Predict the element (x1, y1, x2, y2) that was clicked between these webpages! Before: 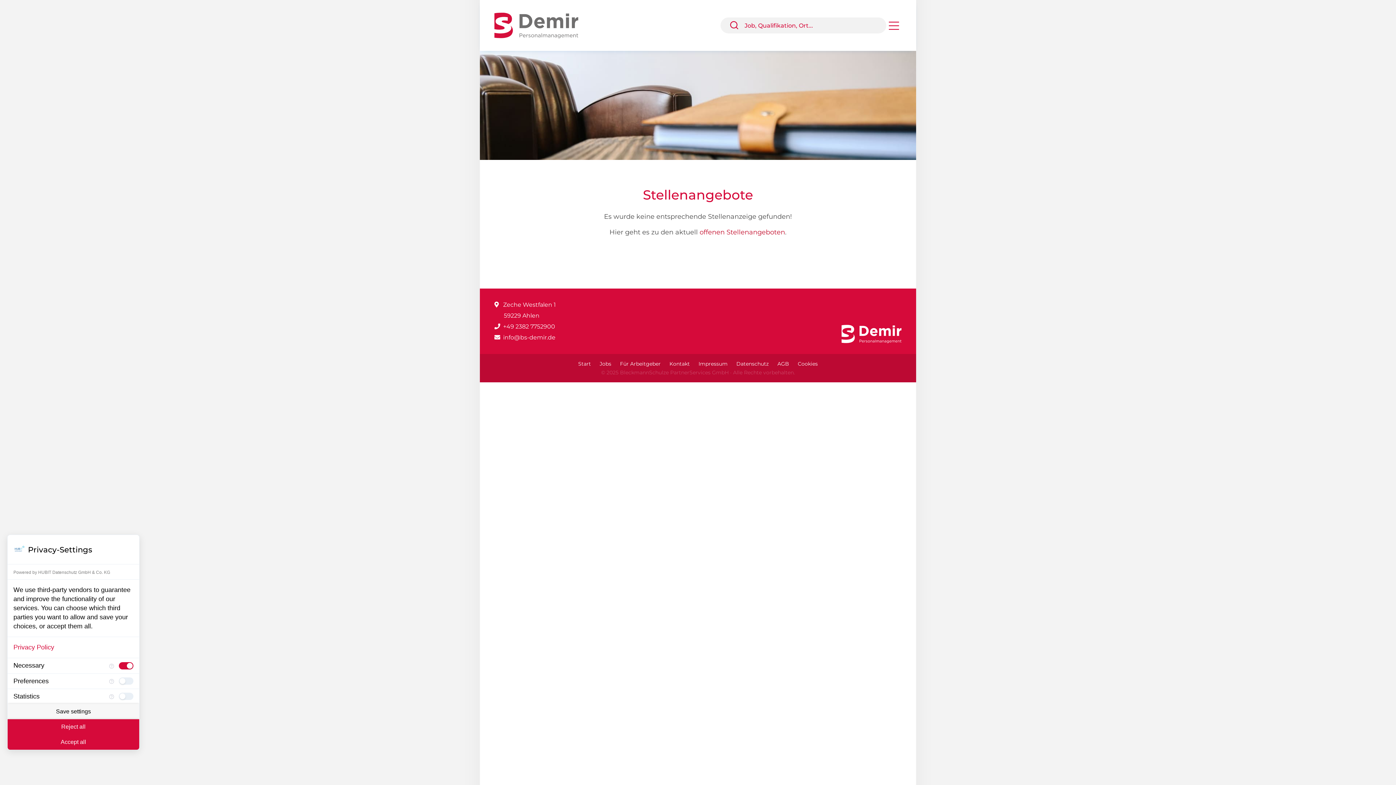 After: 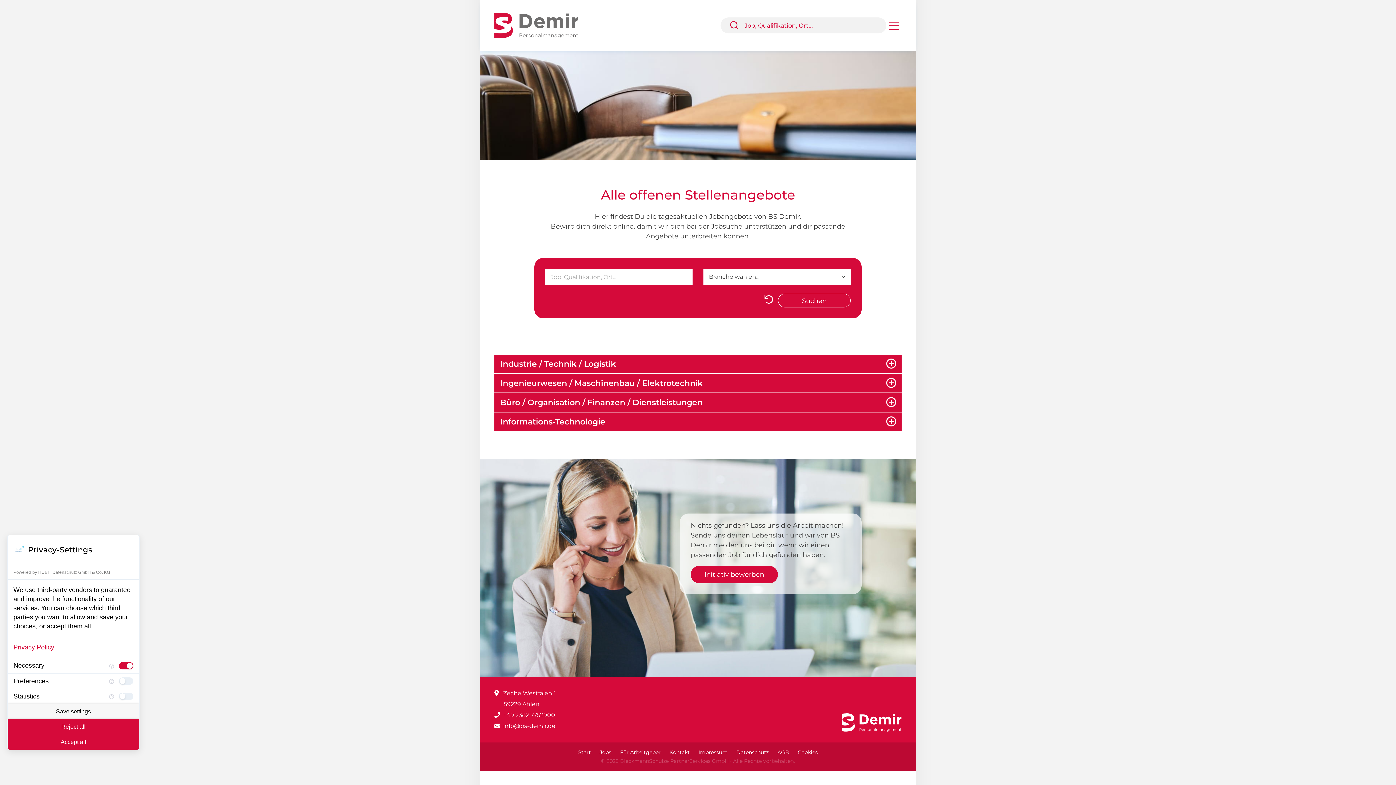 Action: label: Jobs bbox: (596, 360, 615, 367)